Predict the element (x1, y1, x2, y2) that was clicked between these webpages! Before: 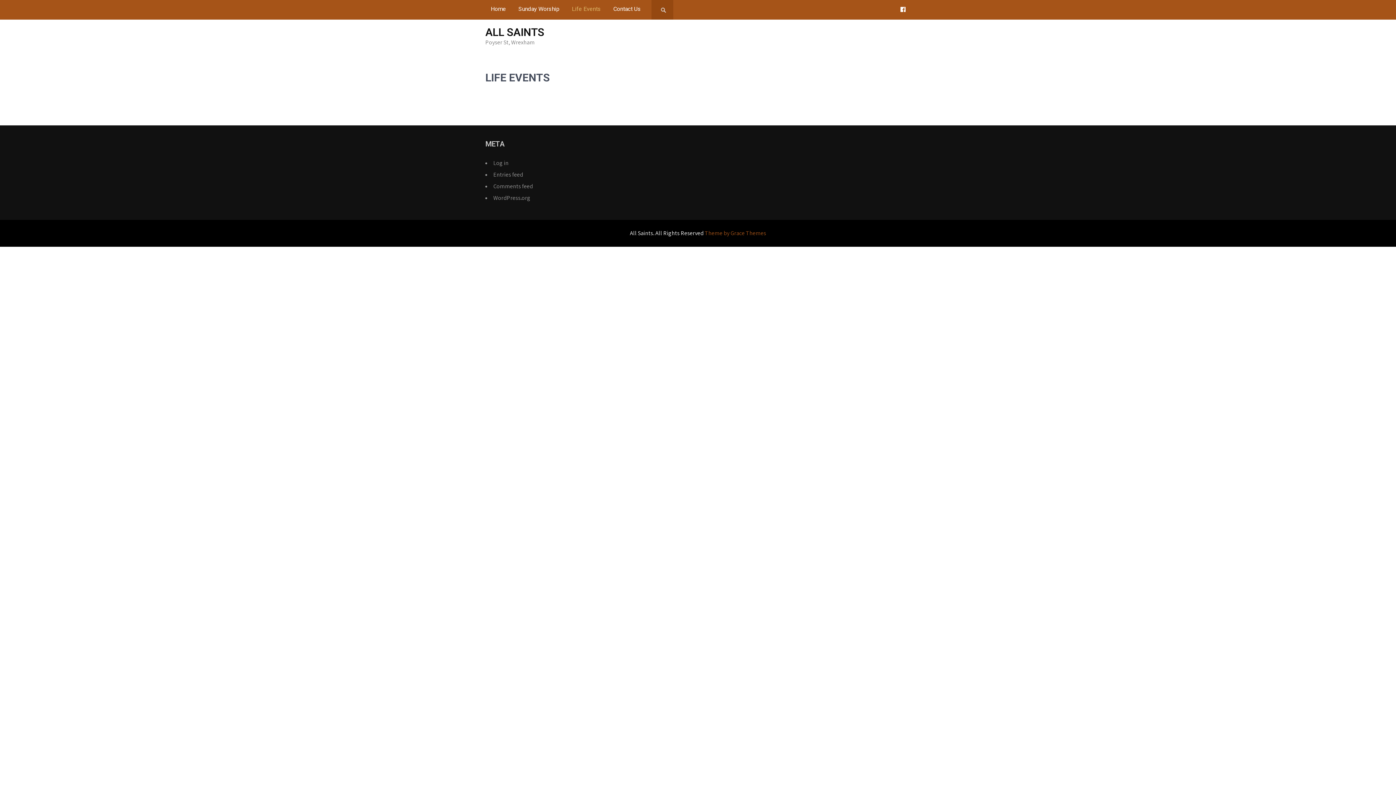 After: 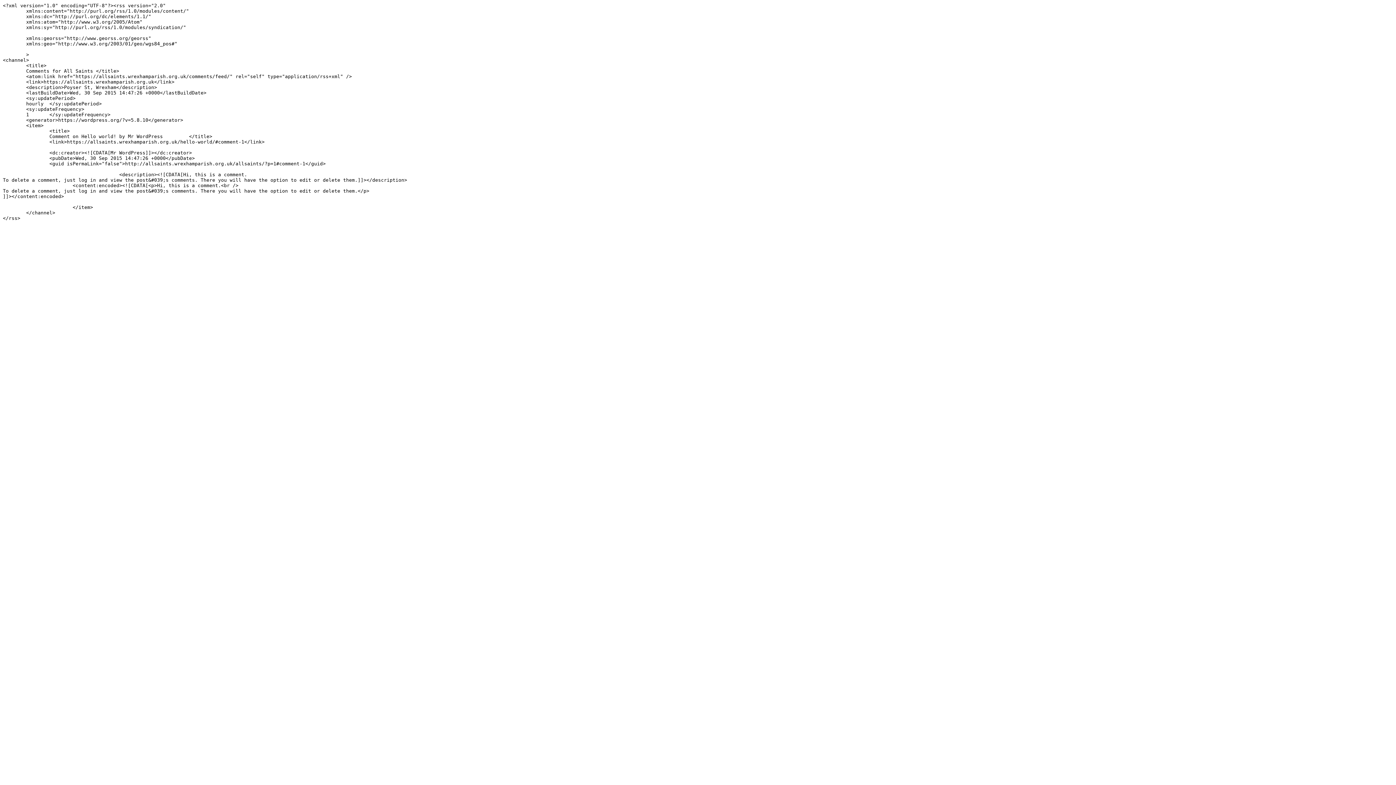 Action: bbox: (493, 182, 533, 190) label: Comments feed